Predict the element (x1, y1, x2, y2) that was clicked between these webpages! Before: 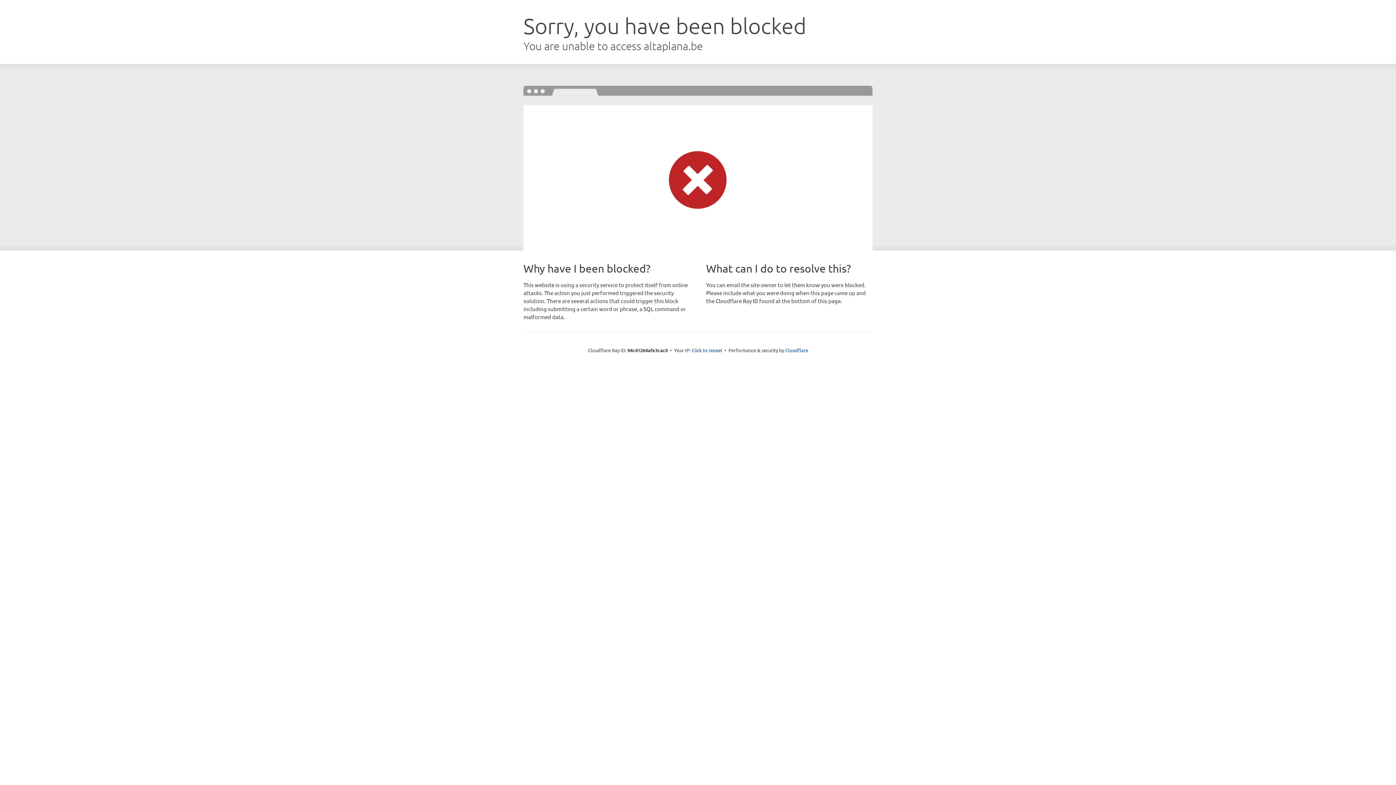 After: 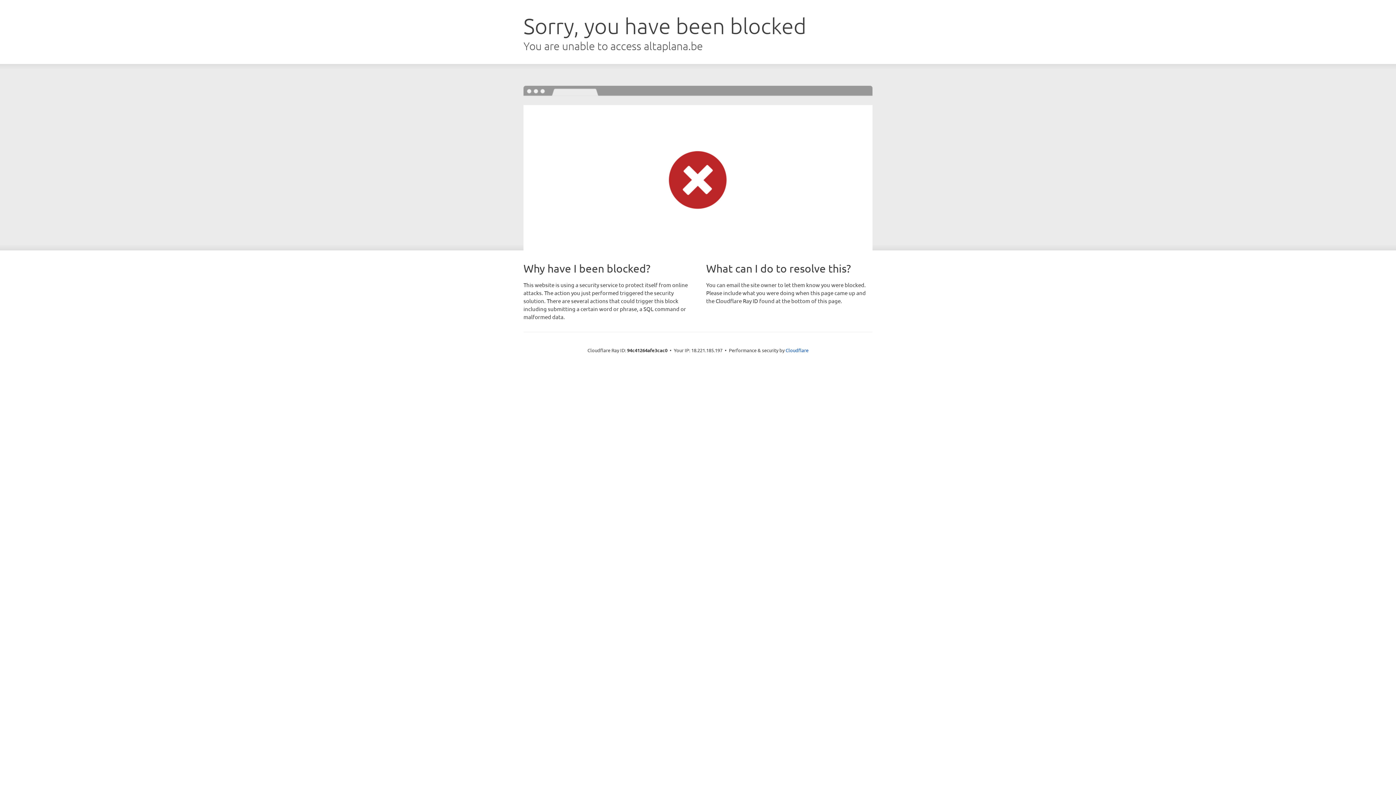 Action: label: Click to reveal bbox: (691, 346, 722, 353)